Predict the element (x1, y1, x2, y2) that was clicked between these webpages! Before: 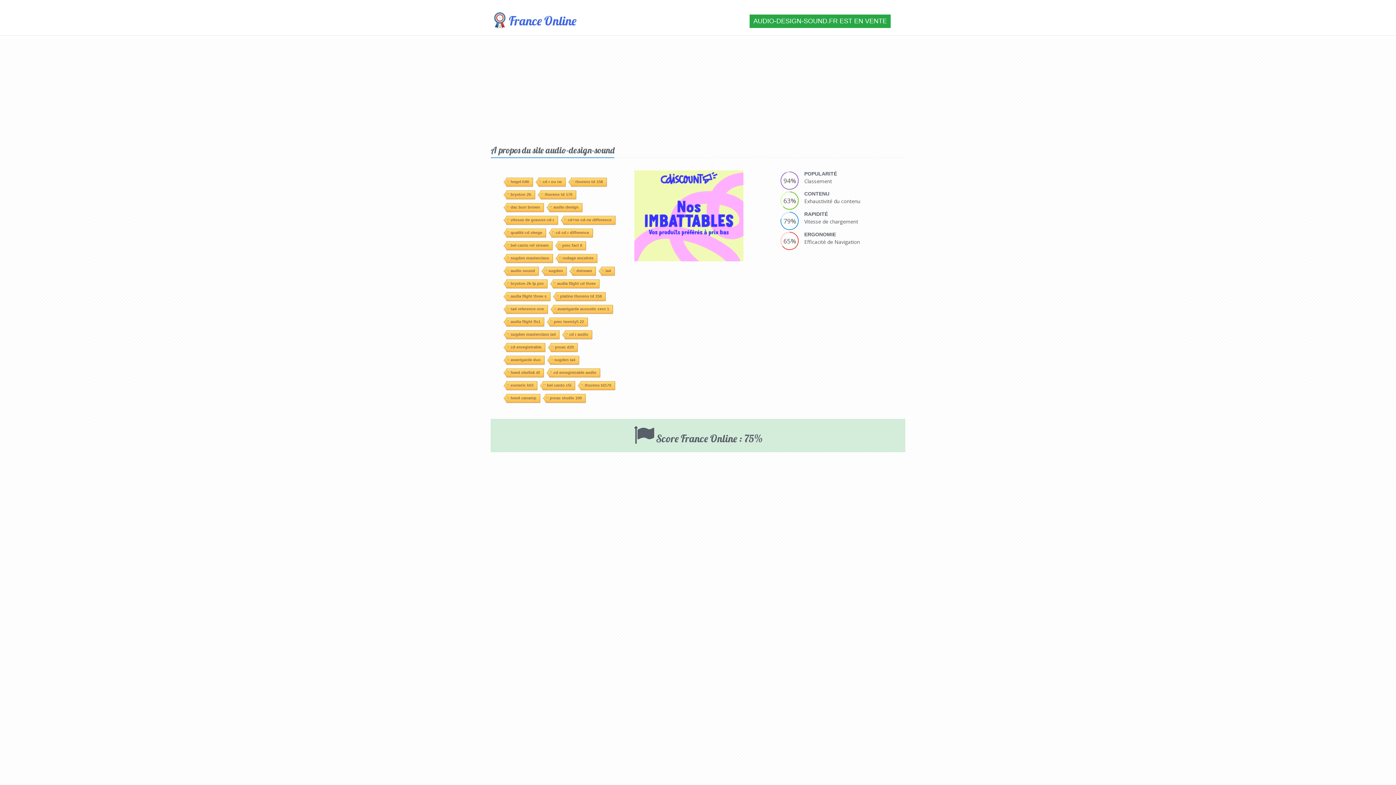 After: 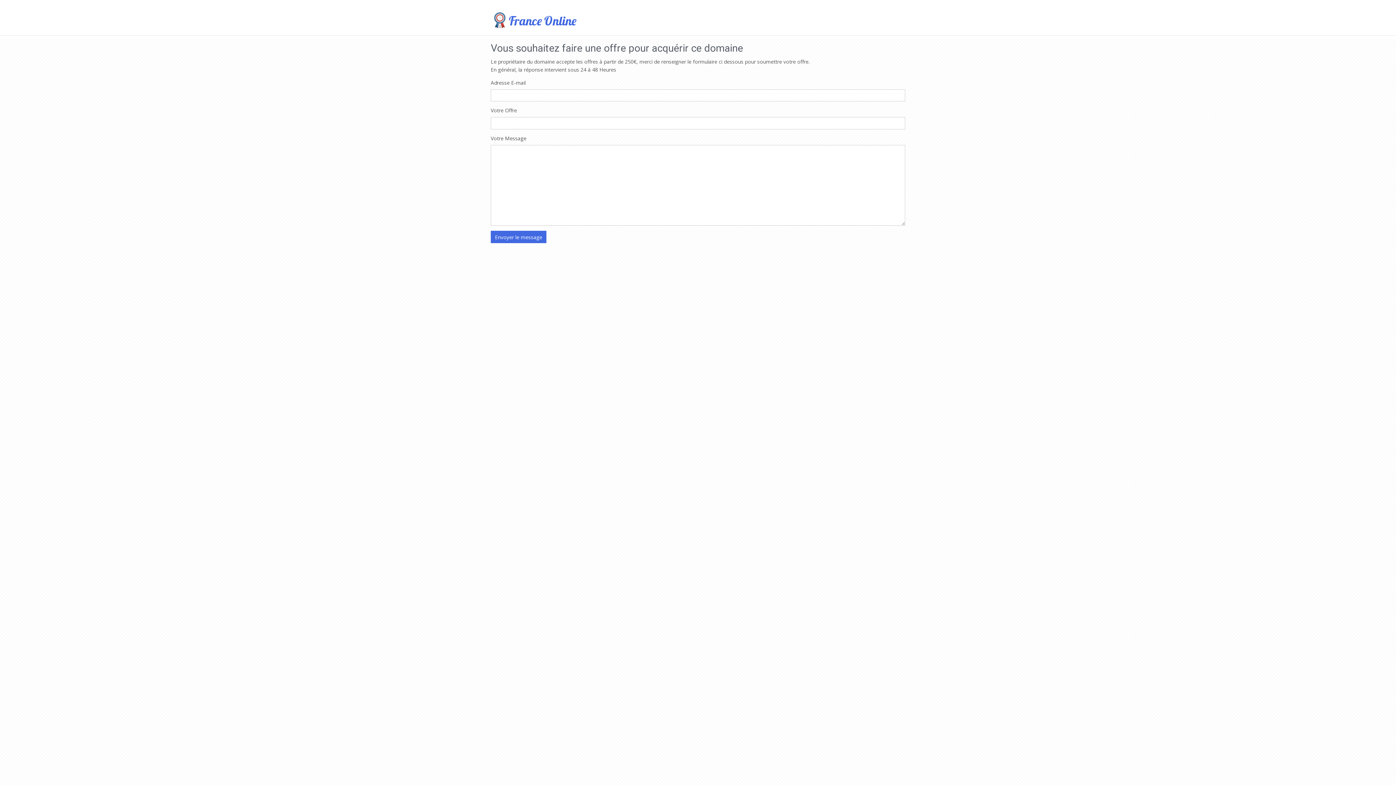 Action: bbox: (749, 14, 890, 29) label: AUDIO-DESIGN-SOUND.FR EST EN VENTE